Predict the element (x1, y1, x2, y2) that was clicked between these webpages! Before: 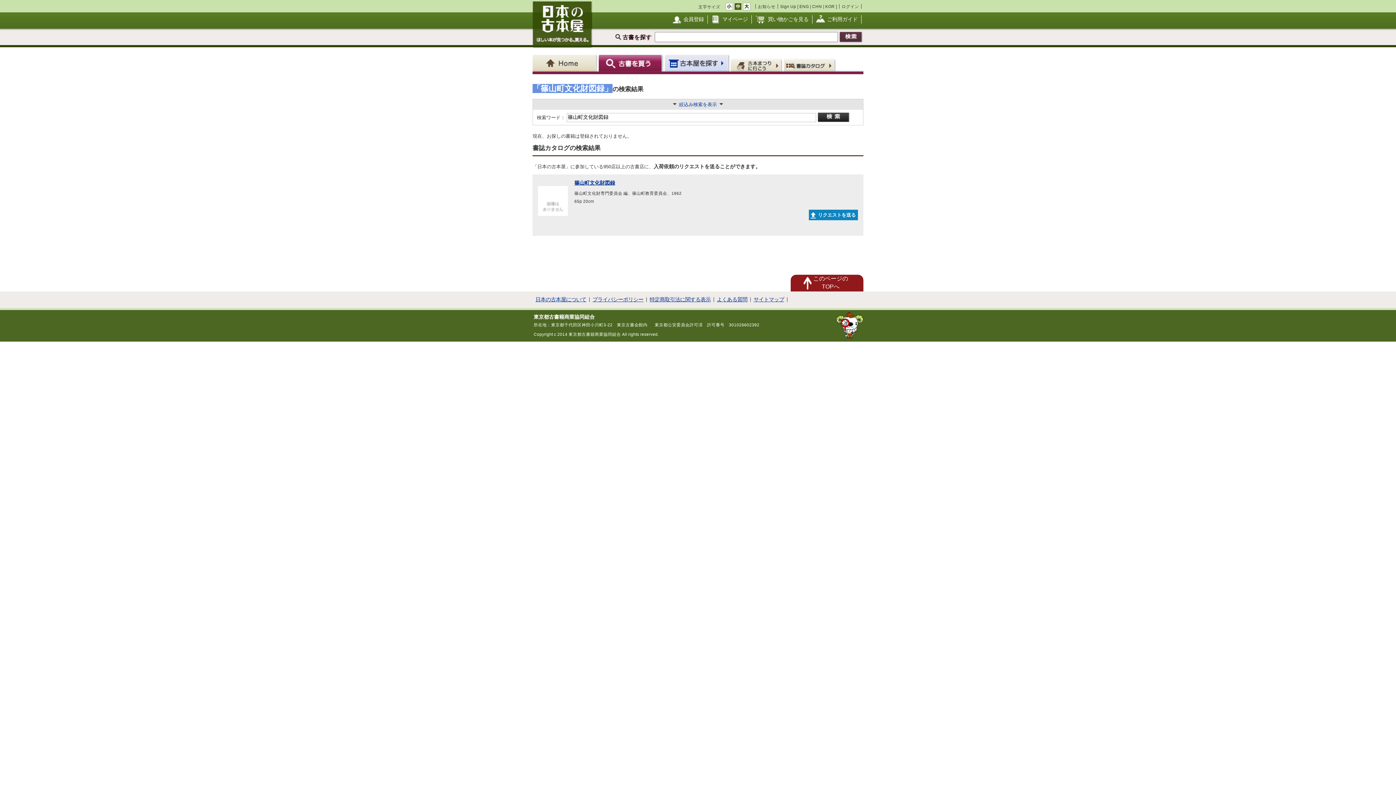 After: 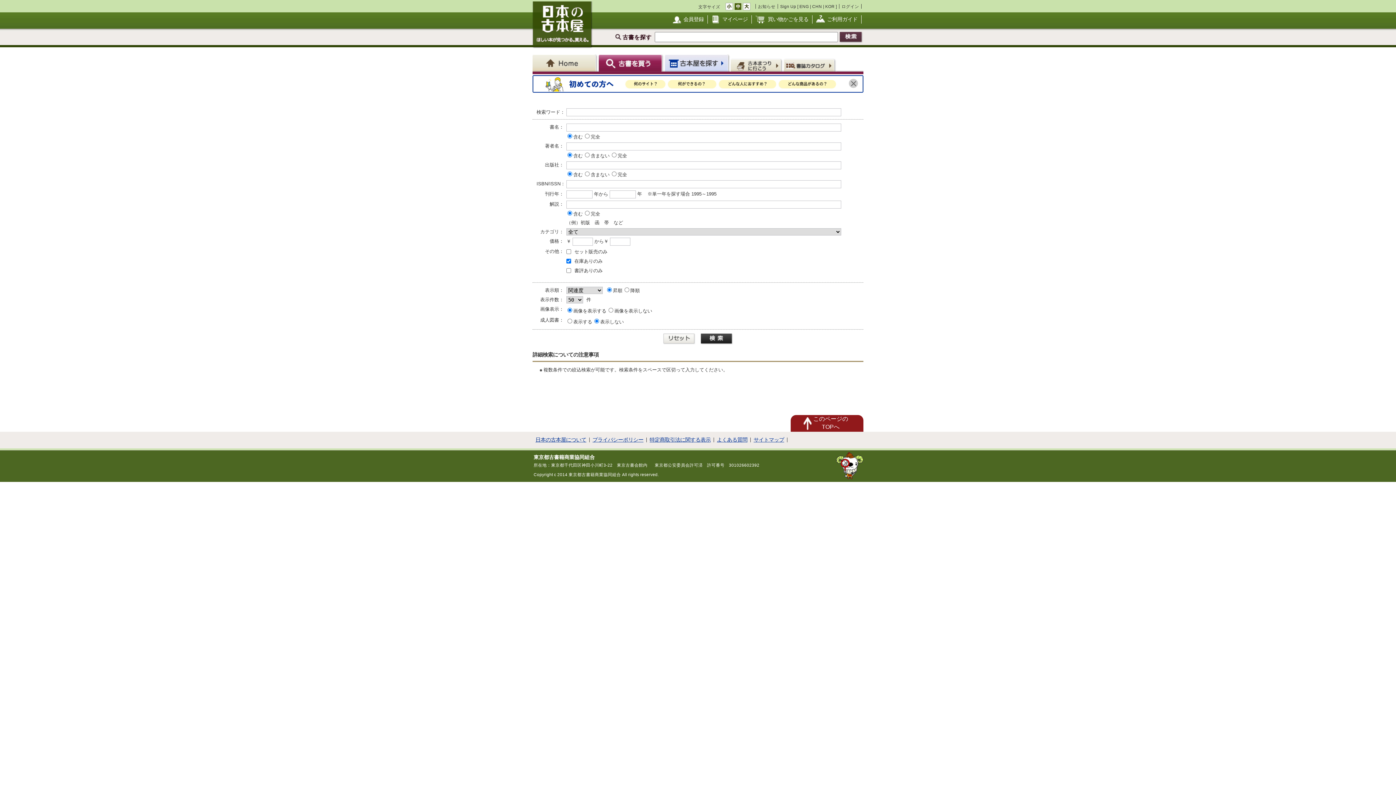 Action: bbox: (598, 54, 664, 71) label: 古書を探す